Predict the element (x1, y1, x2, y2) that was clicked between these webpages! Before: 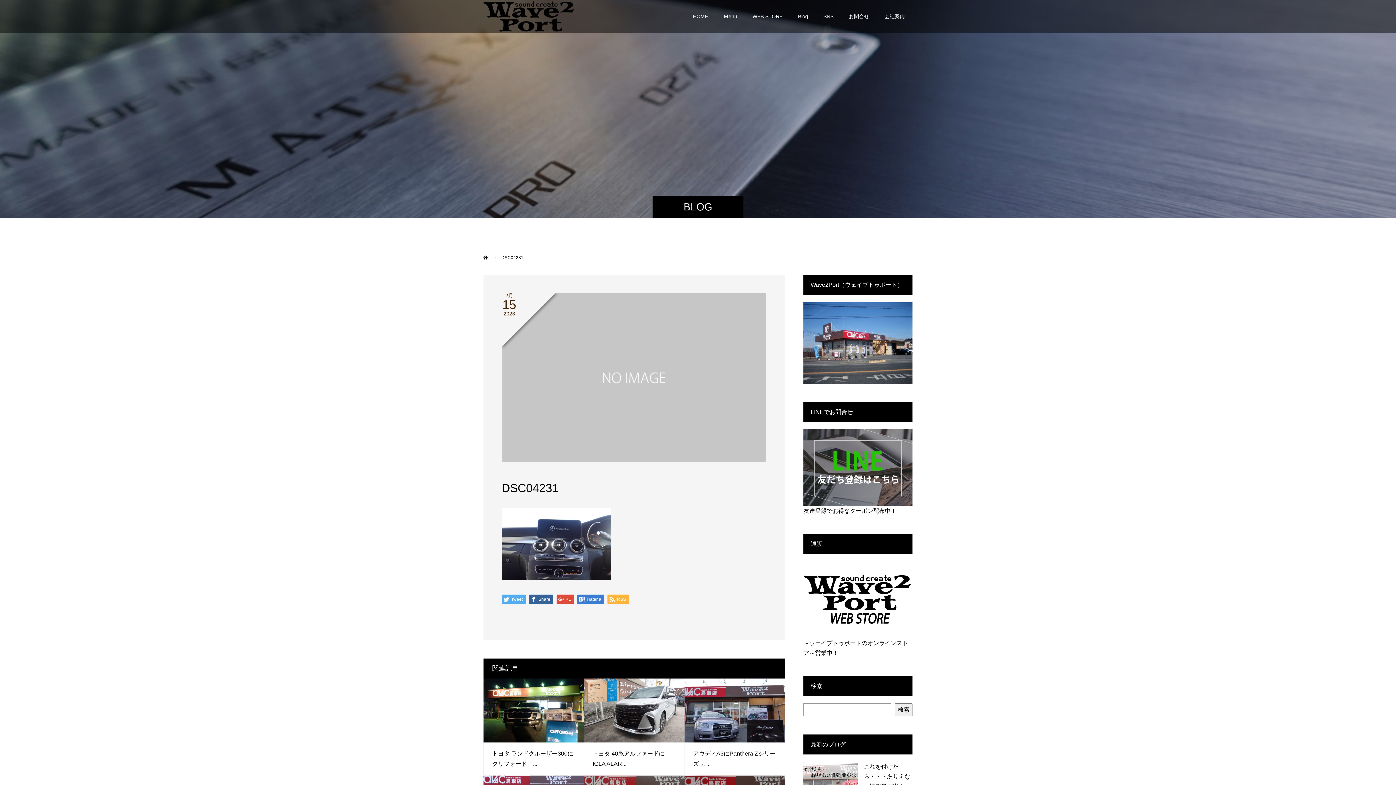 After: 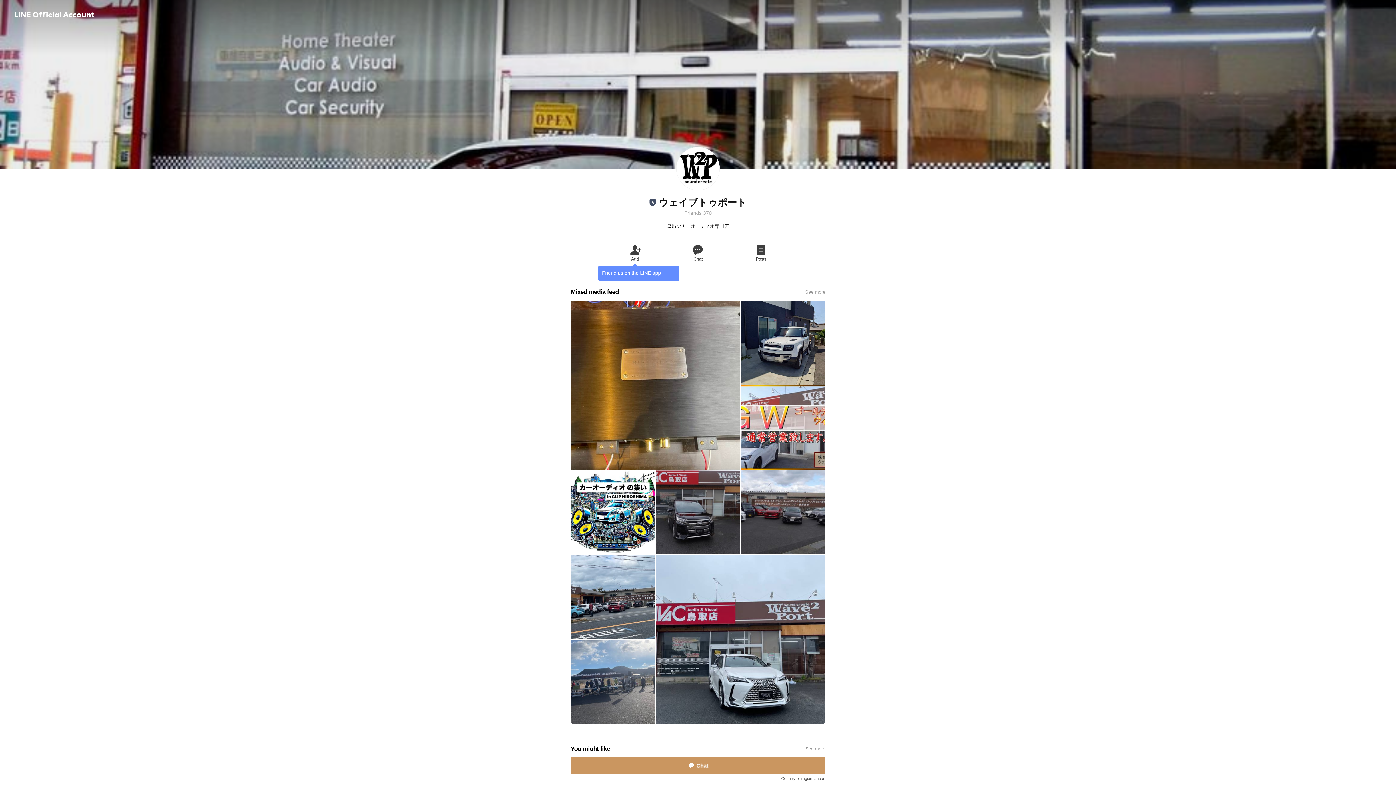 Action: bbox: (803, 429, 912, 506)